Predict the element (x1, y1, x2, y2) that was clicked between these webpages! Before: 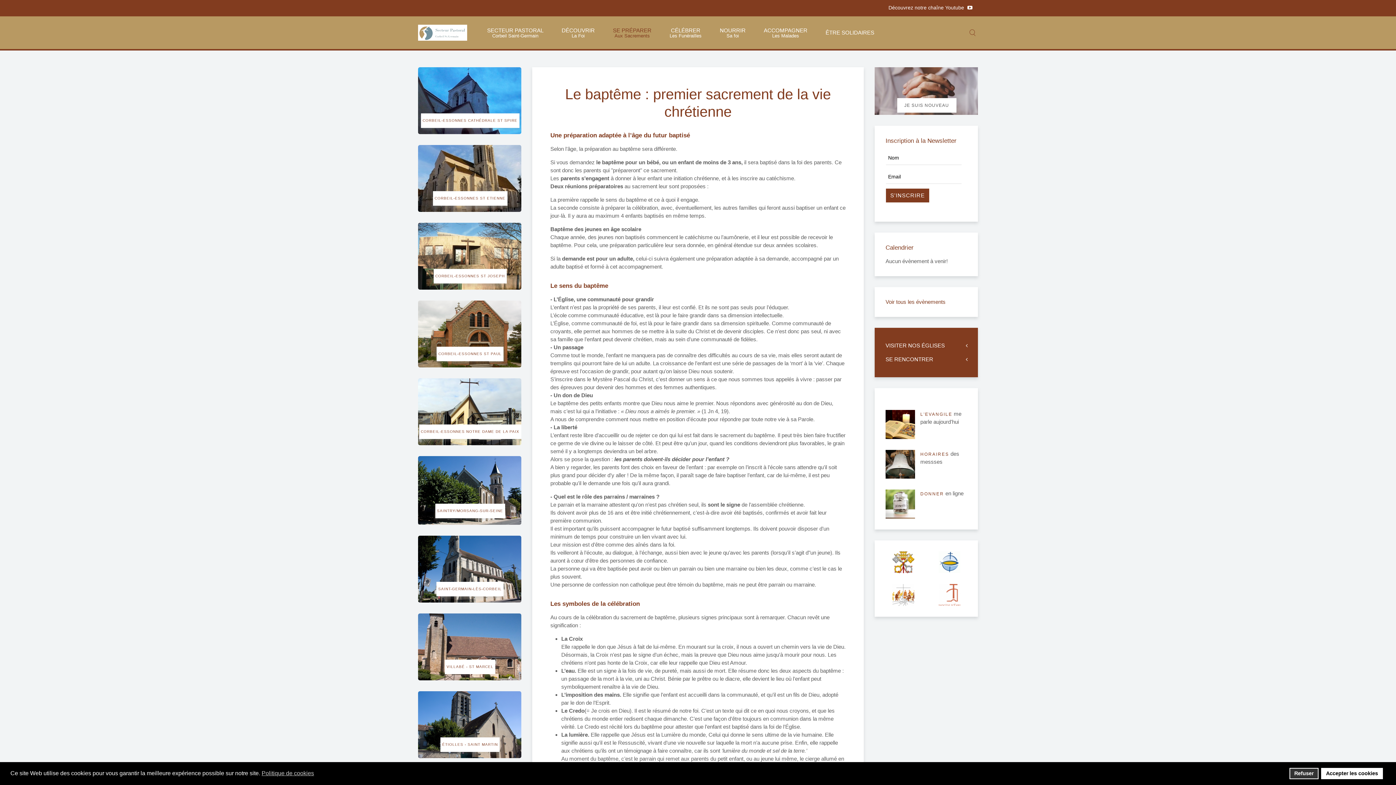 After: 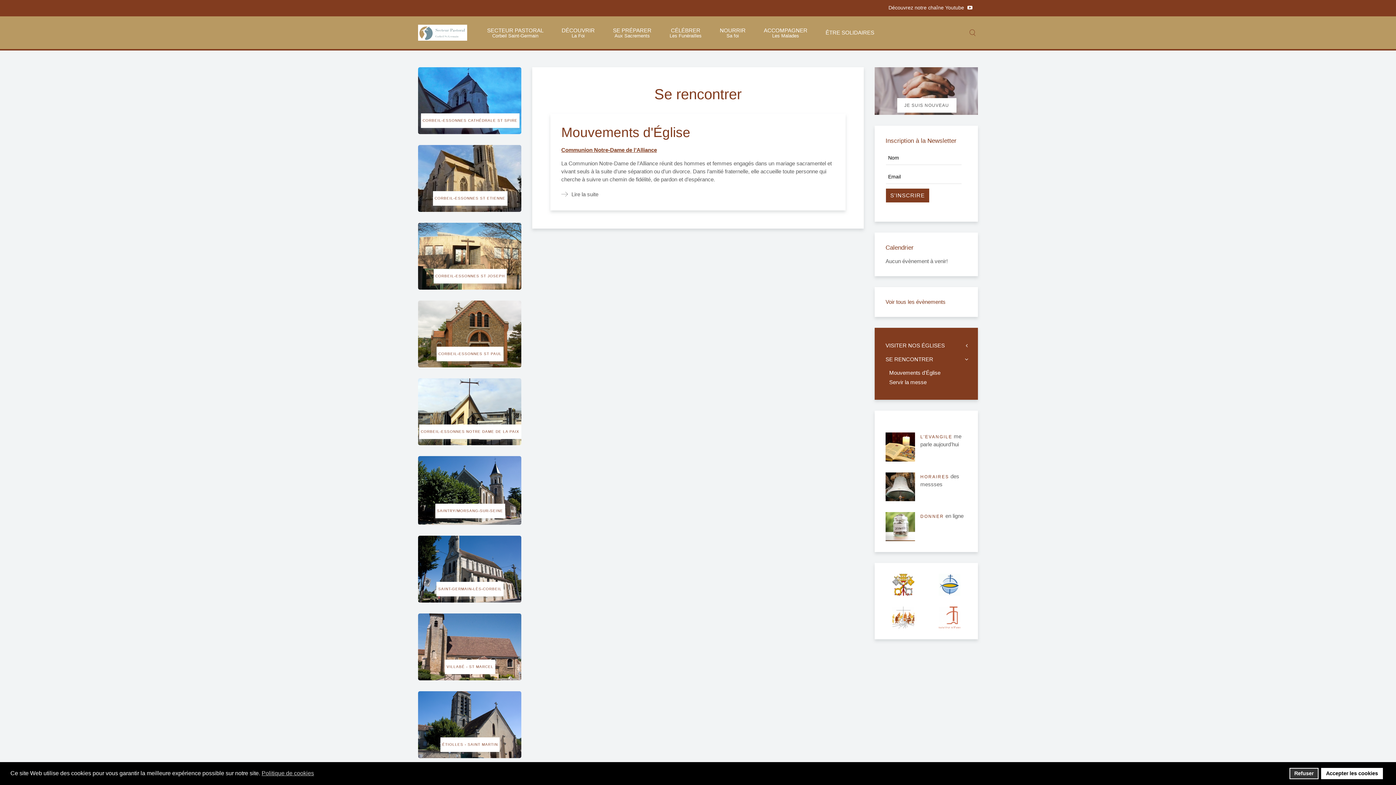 Action: bbox: (885, 352, 967, 366) label: SE RENCONTRER